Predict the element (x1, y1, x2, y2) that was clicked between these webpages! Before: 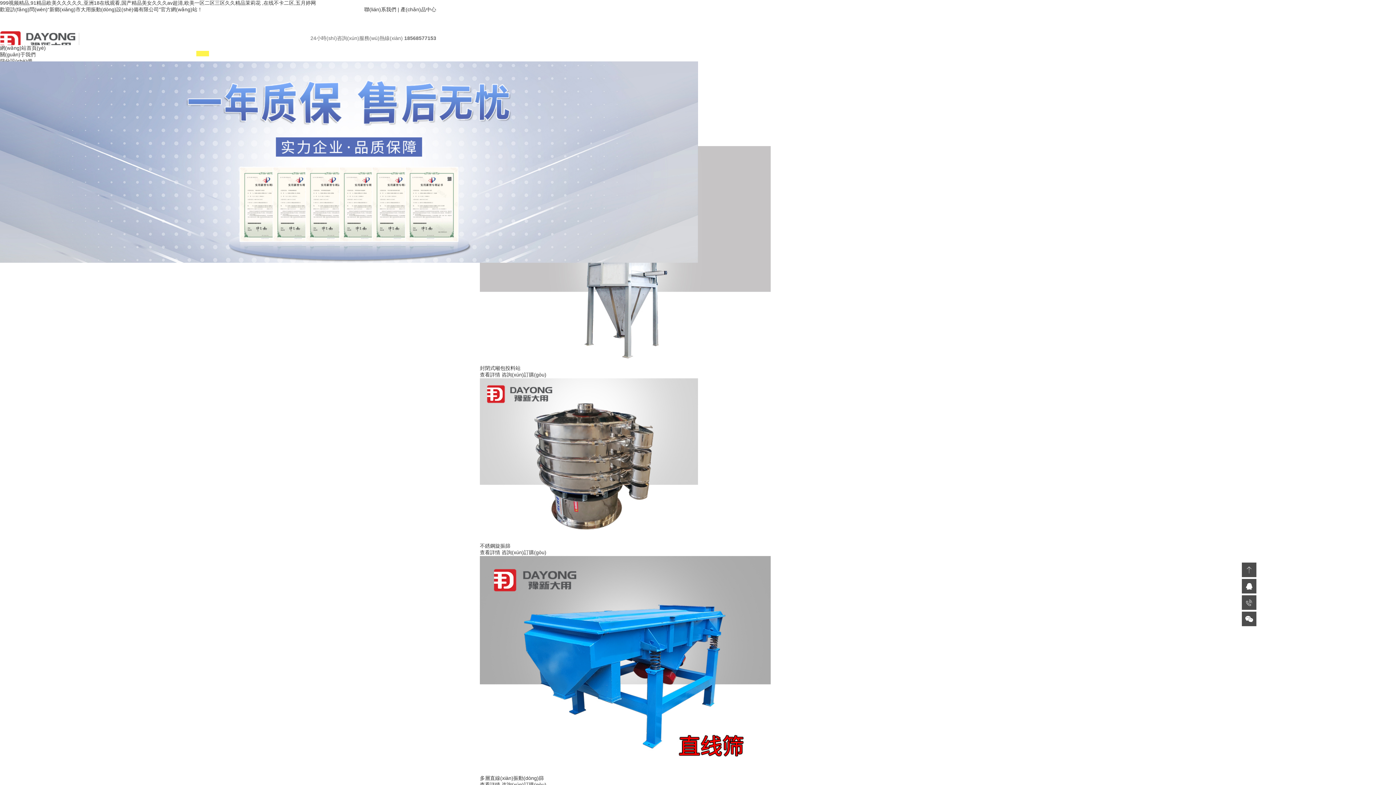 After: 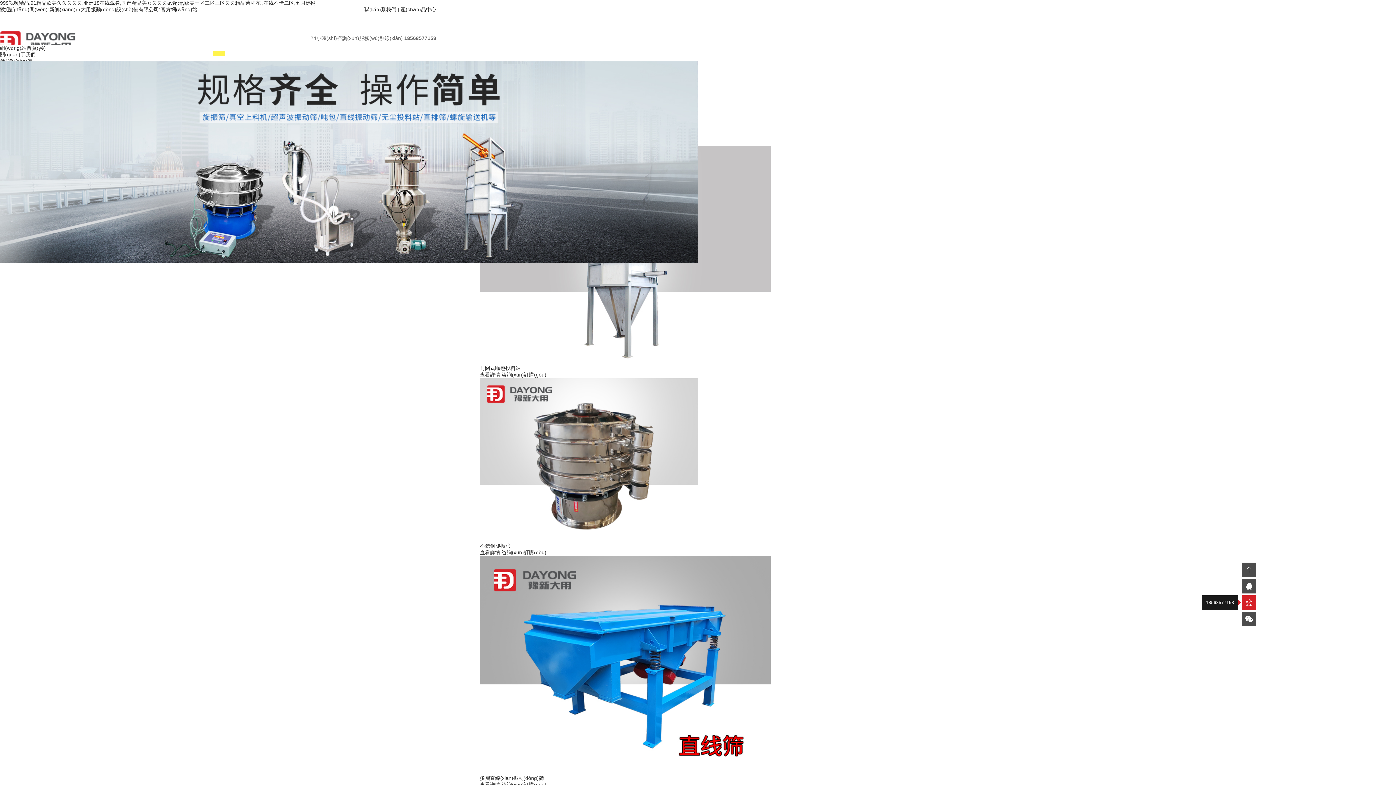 Action: bbox: (1246, 600, 1252, 606)